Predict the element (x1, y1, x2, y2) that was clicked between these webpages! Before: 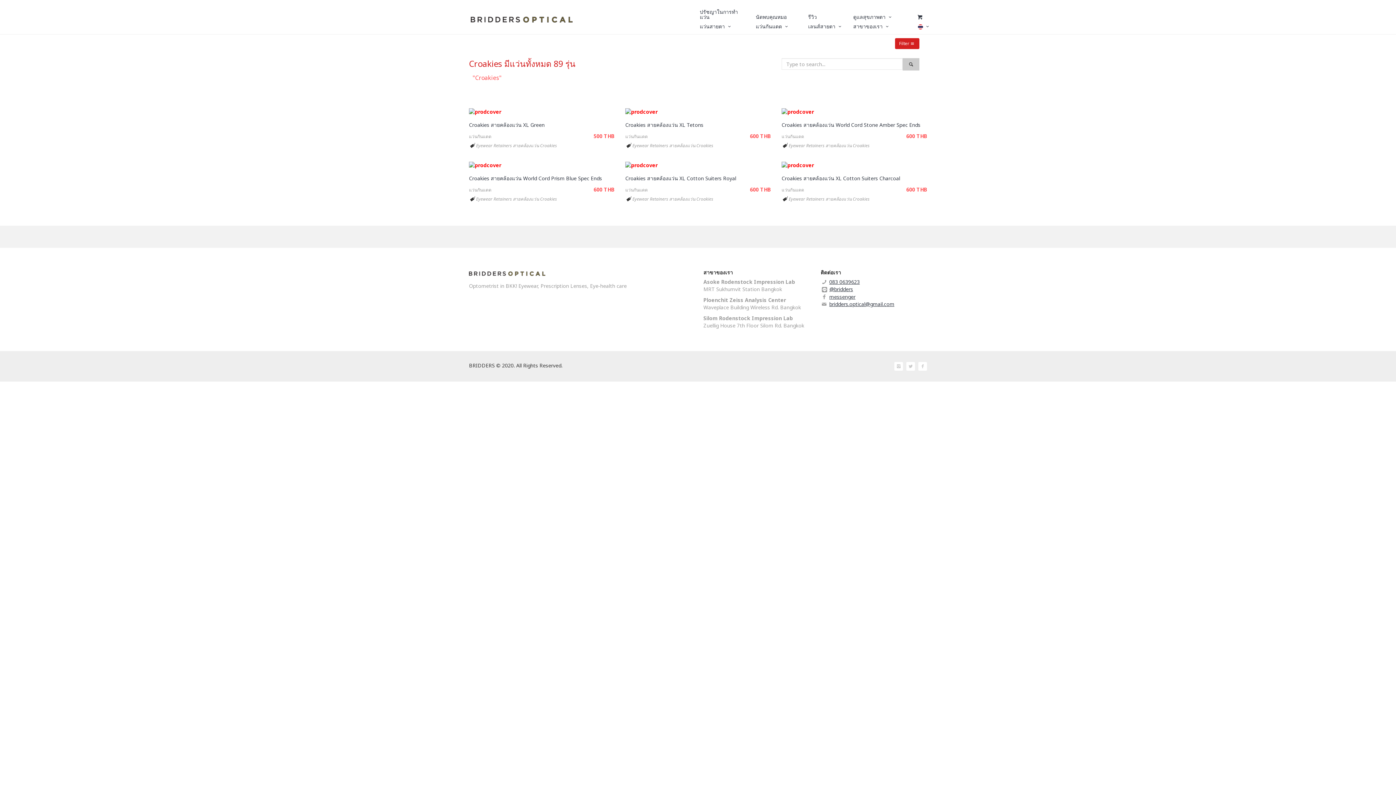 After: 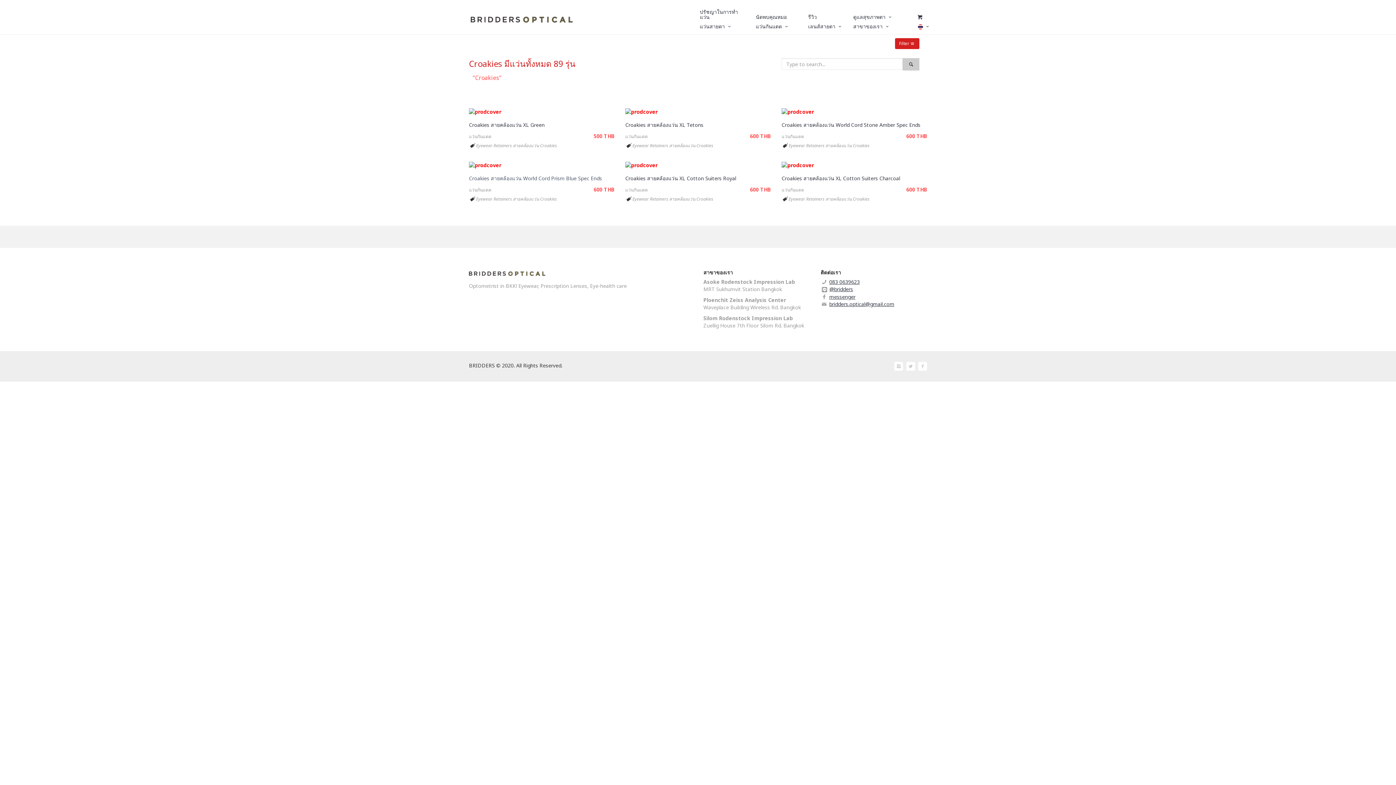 Action: bbox: (469, 175, 614, 181) label: Croakies สายคล้องแว่น World Cord Prism Blue Spec Ends